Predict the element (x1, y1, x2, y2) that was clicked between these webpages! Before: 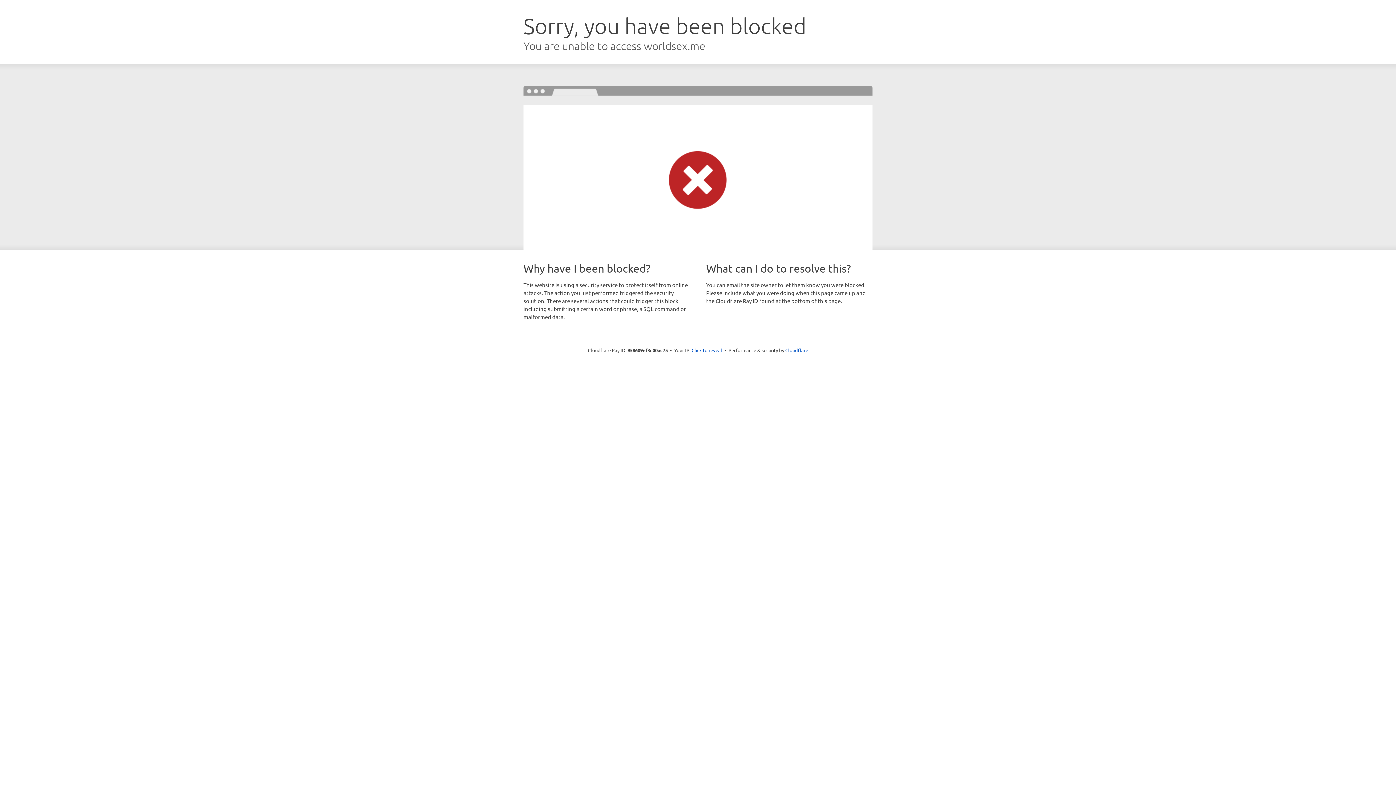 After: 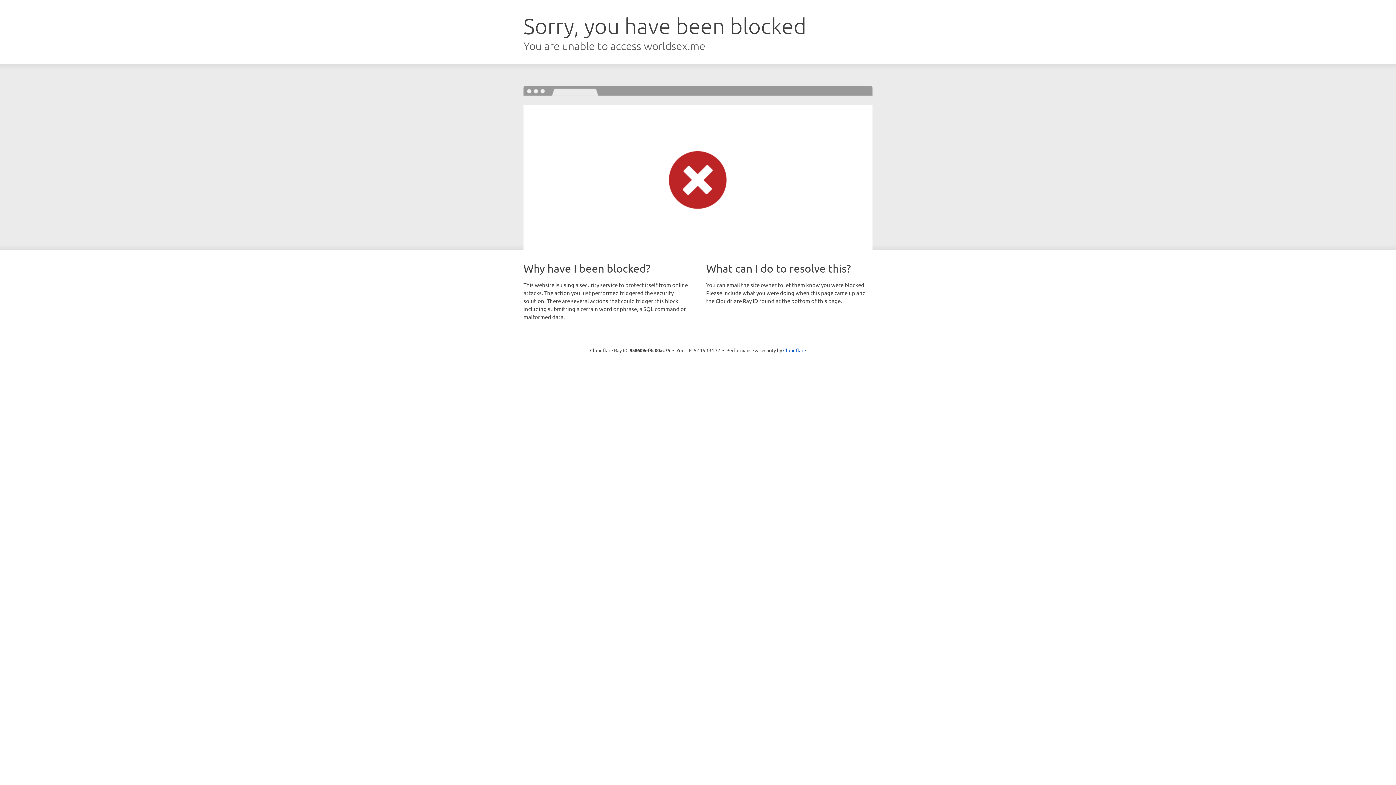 Action: label: Click to reveal bbox: (691, 346, 722, 353)